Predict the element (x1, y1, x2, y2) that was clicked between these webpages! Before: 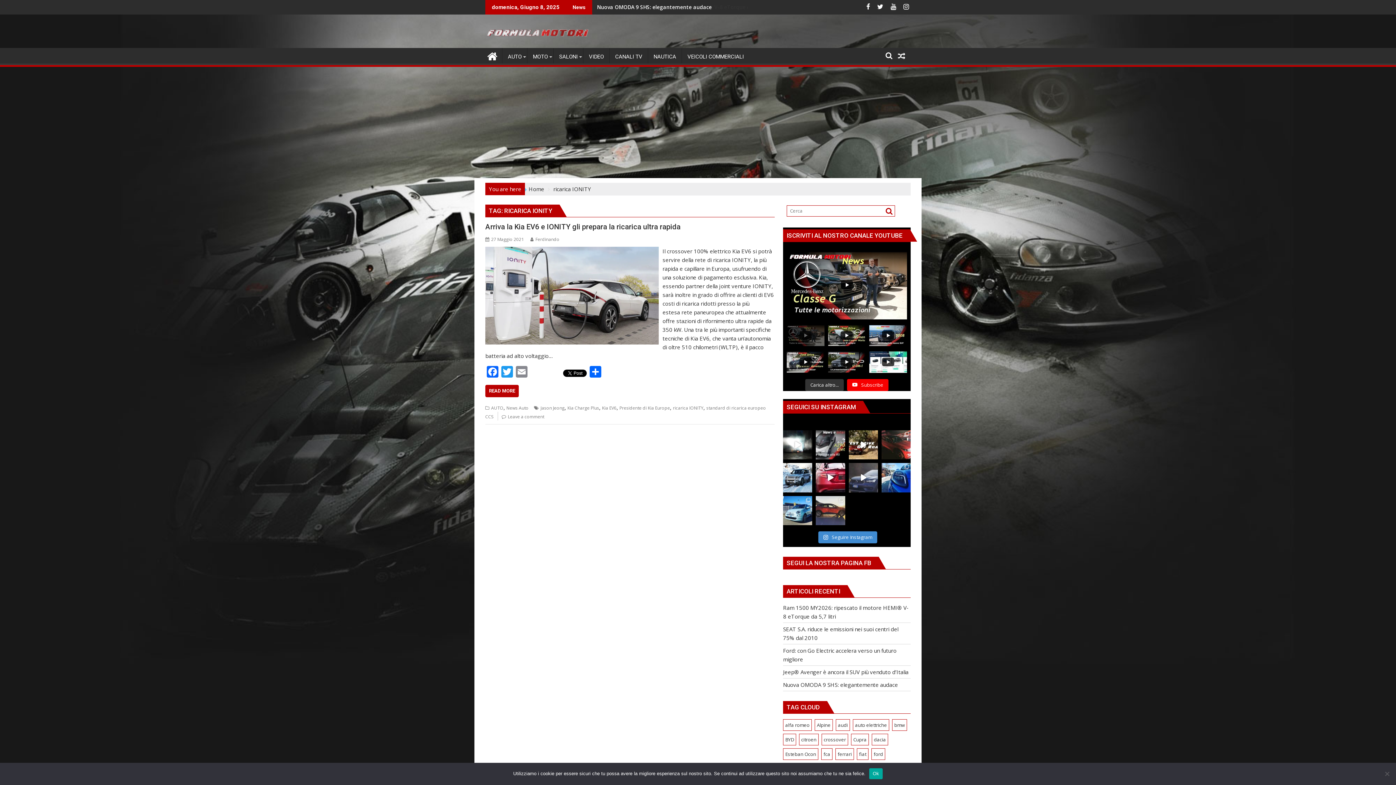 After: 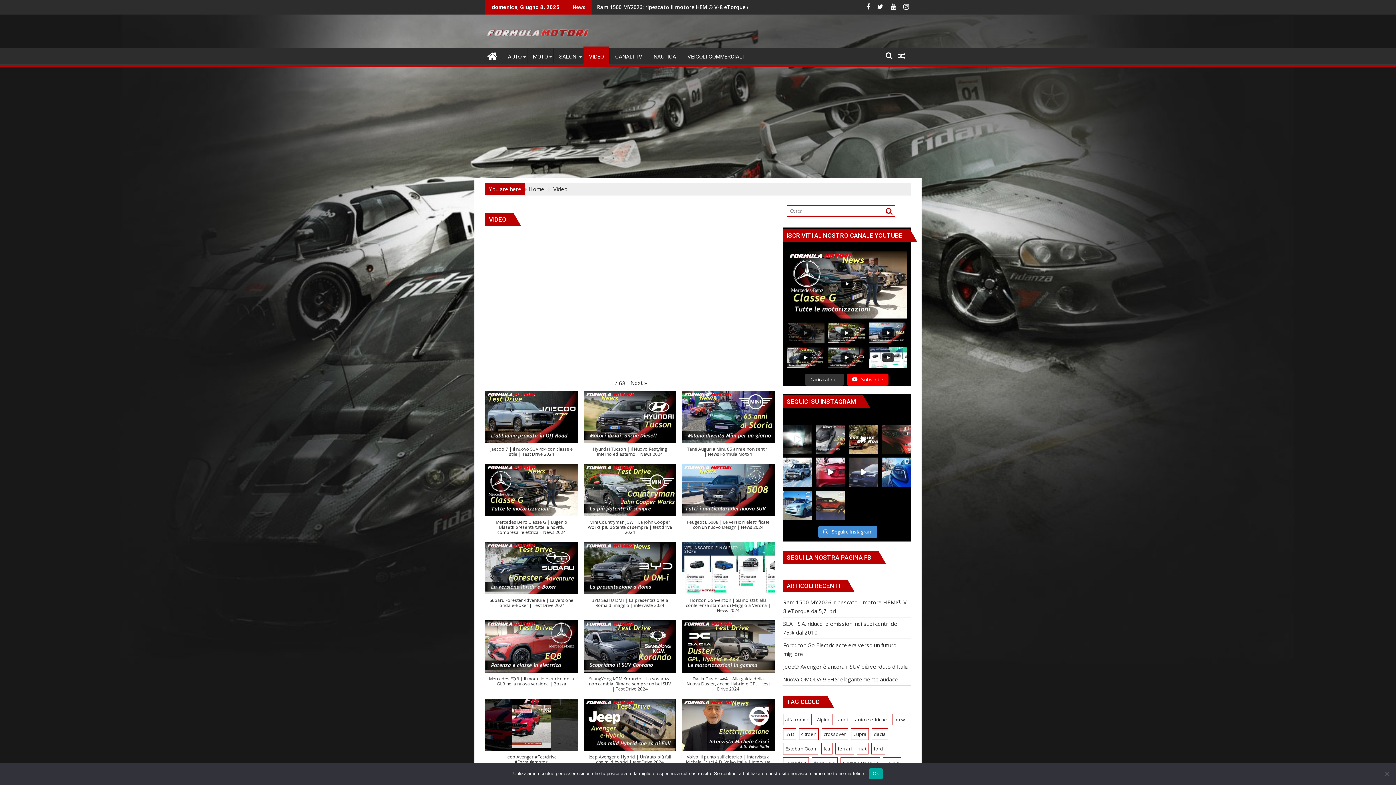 Action: bbox: (583, 48, 609, 65) label: VIDEO